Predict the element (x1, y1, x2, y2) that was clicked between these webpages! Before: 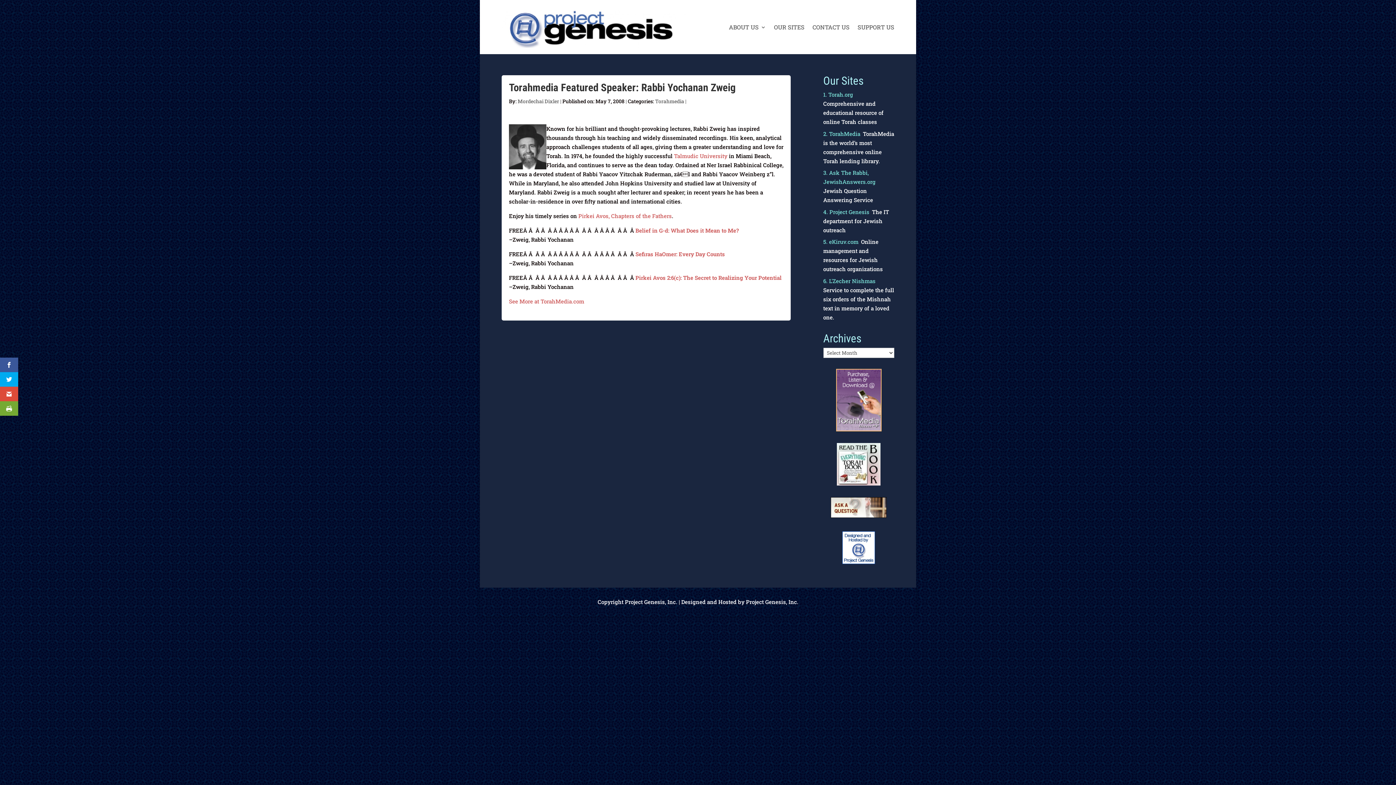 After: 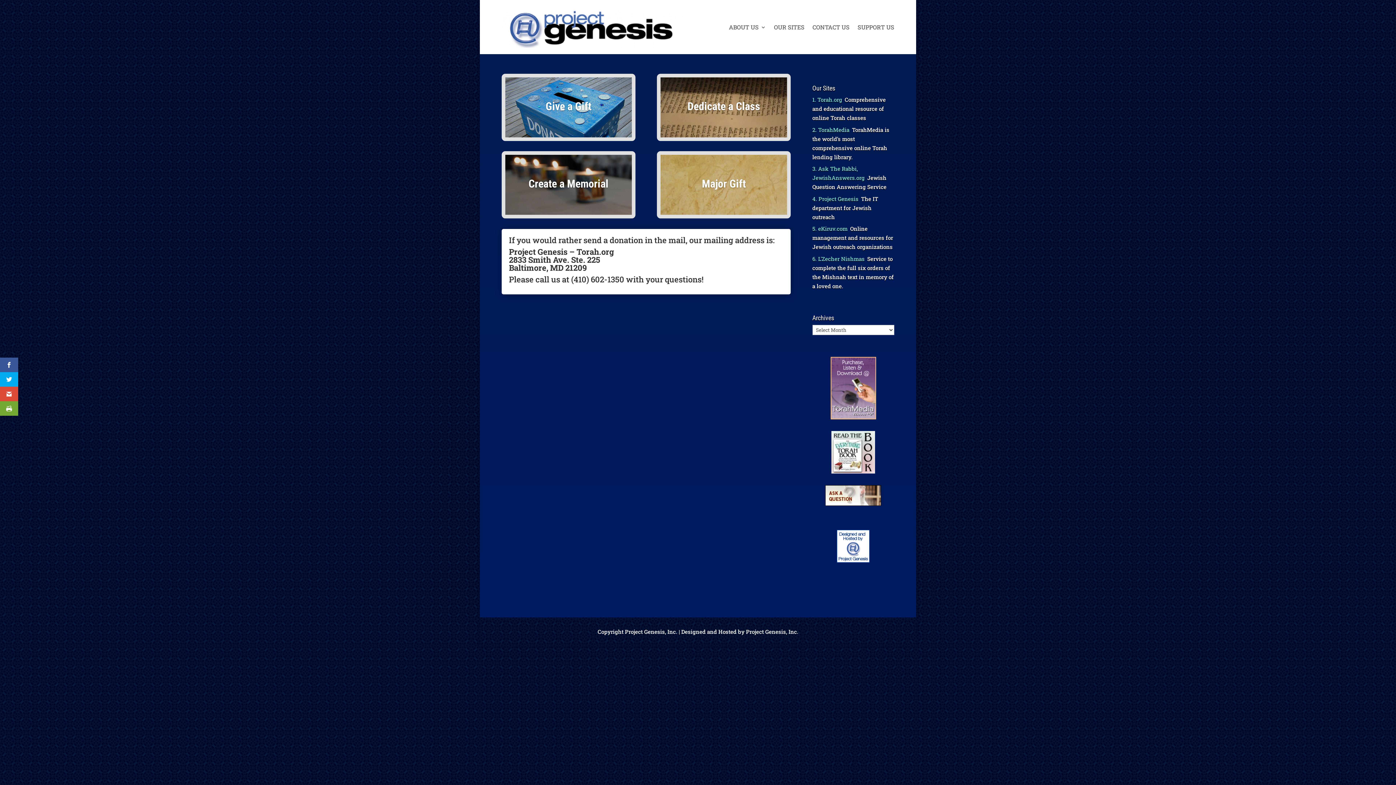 Action: bbox: (857, 24, 894, 32) label: SUPPORT US